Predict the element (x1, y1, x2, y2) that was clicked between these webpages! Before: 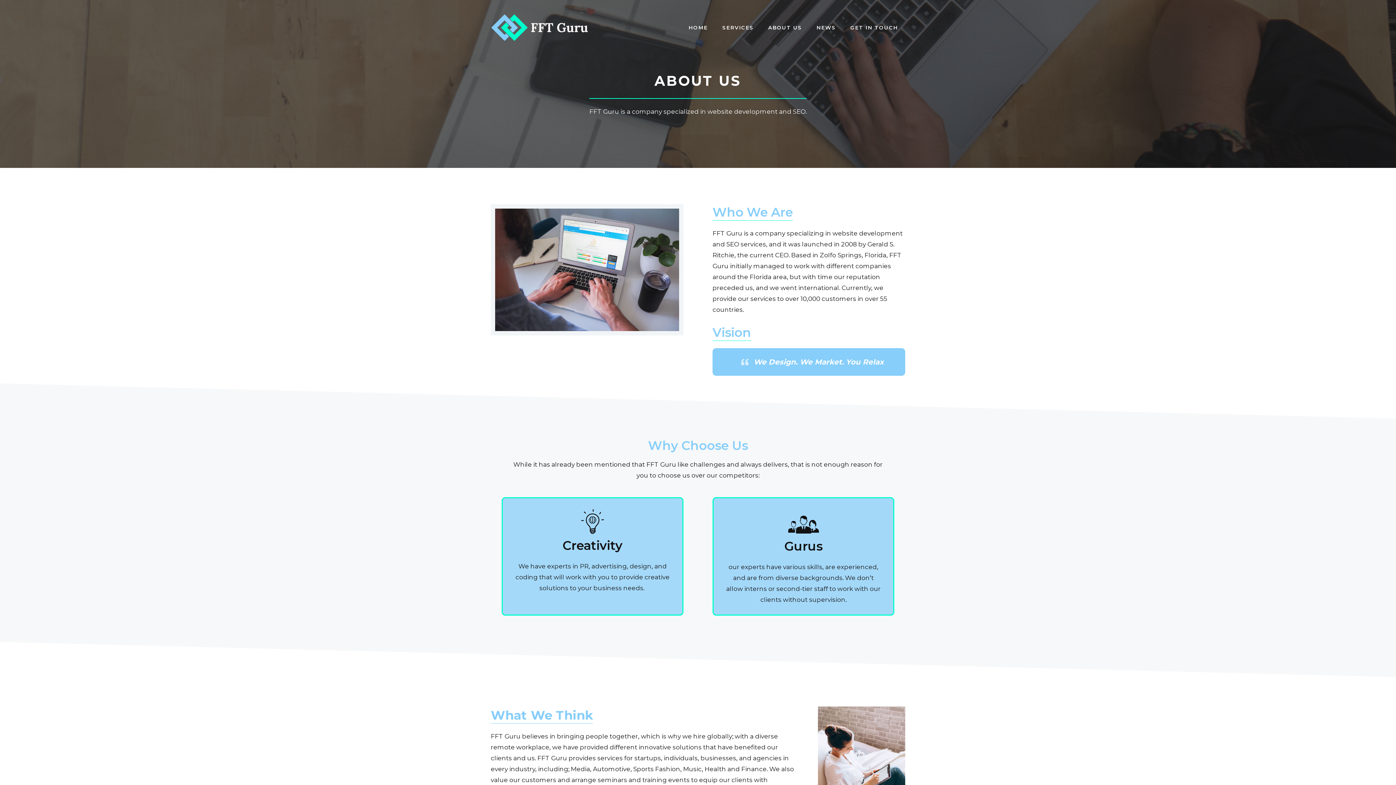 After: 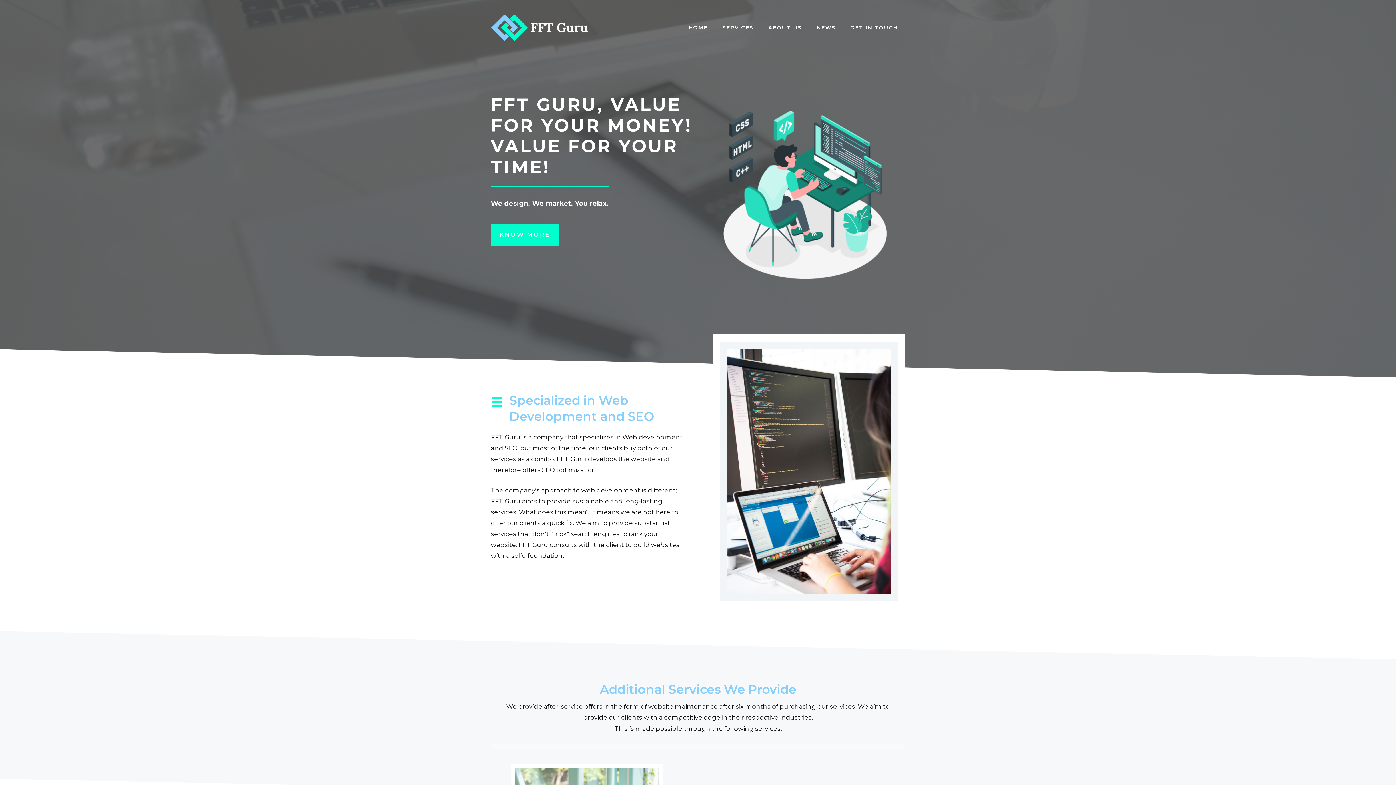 Action: bbox: (490, 23, 592, 30)